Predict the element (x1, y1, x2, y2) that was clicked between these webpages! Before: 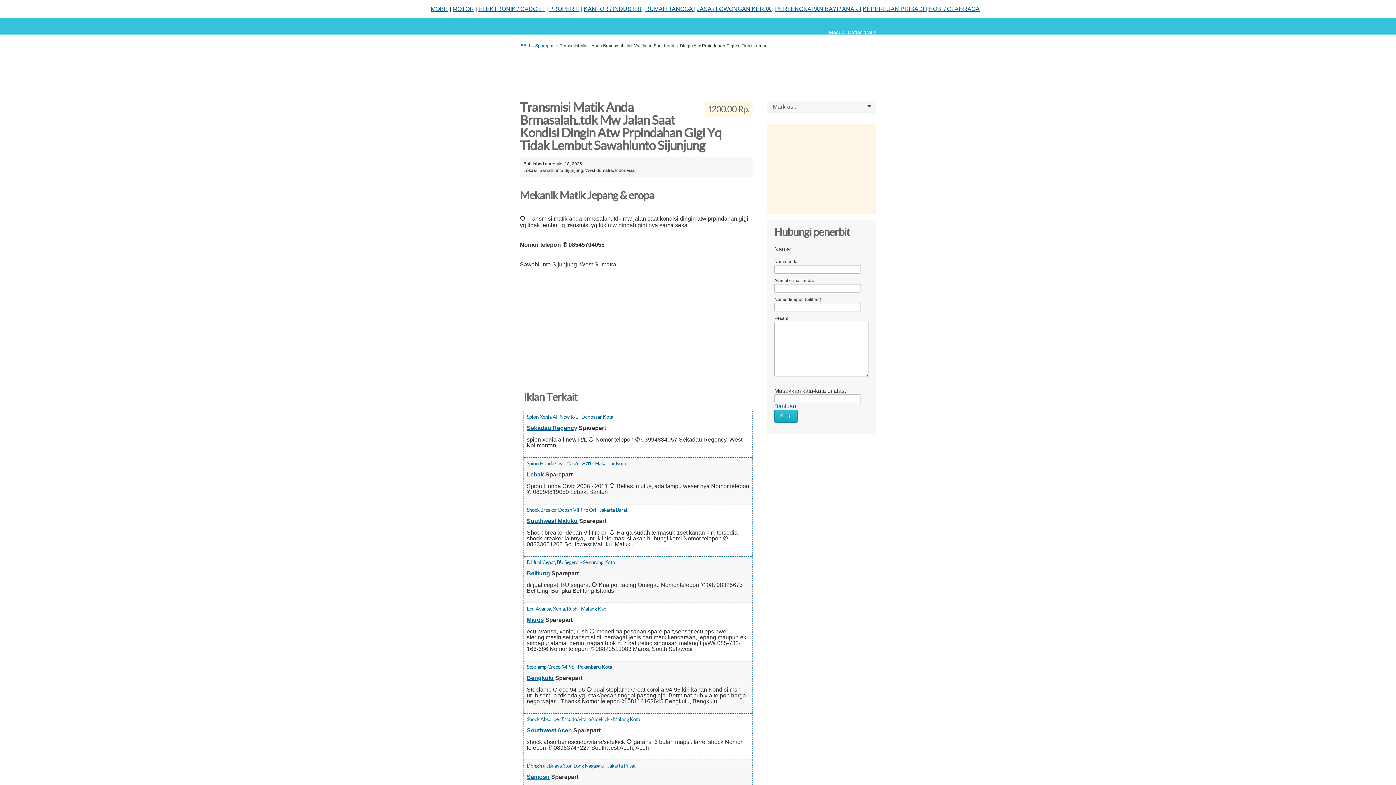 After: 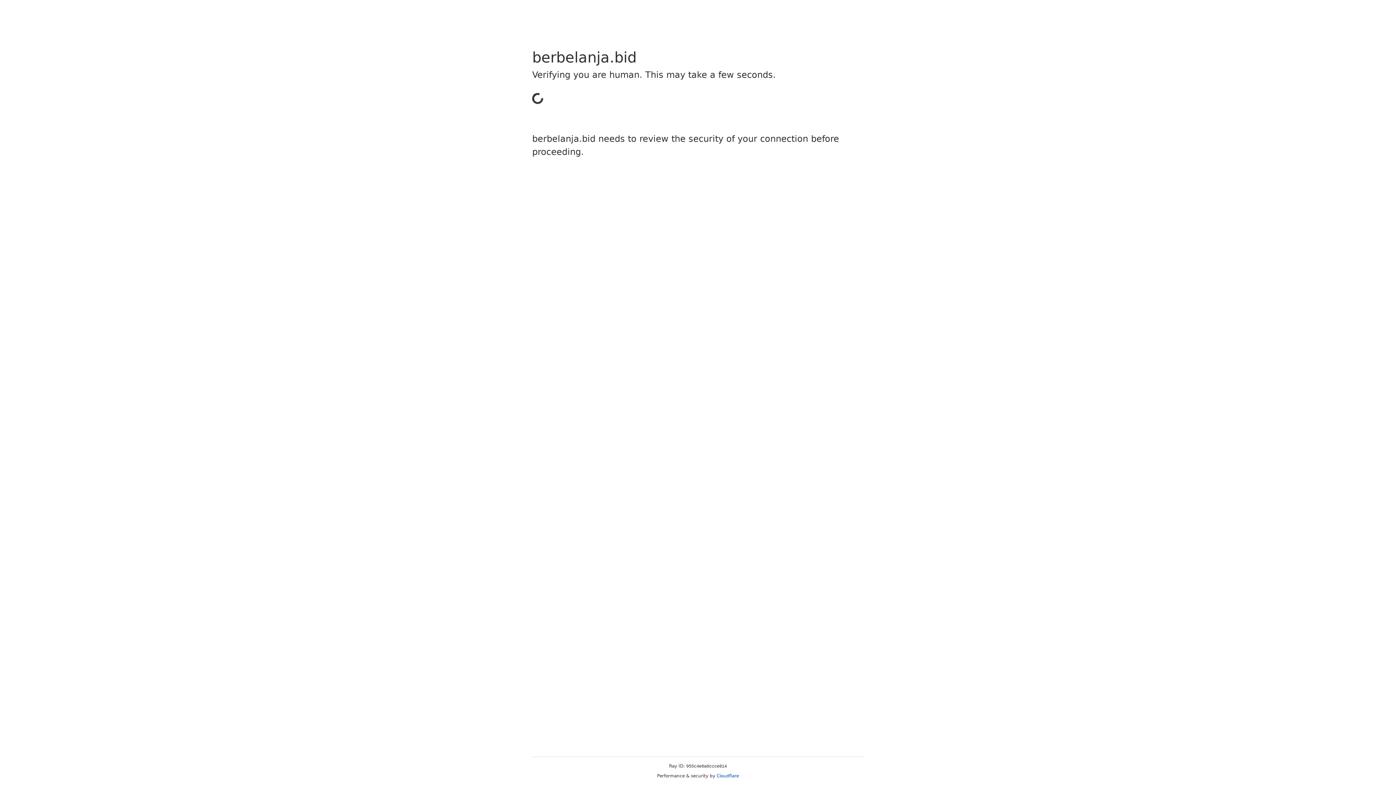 Action: label: JASA / LOWONGAN KERJA | bbox: (697, 5, 773, 12)